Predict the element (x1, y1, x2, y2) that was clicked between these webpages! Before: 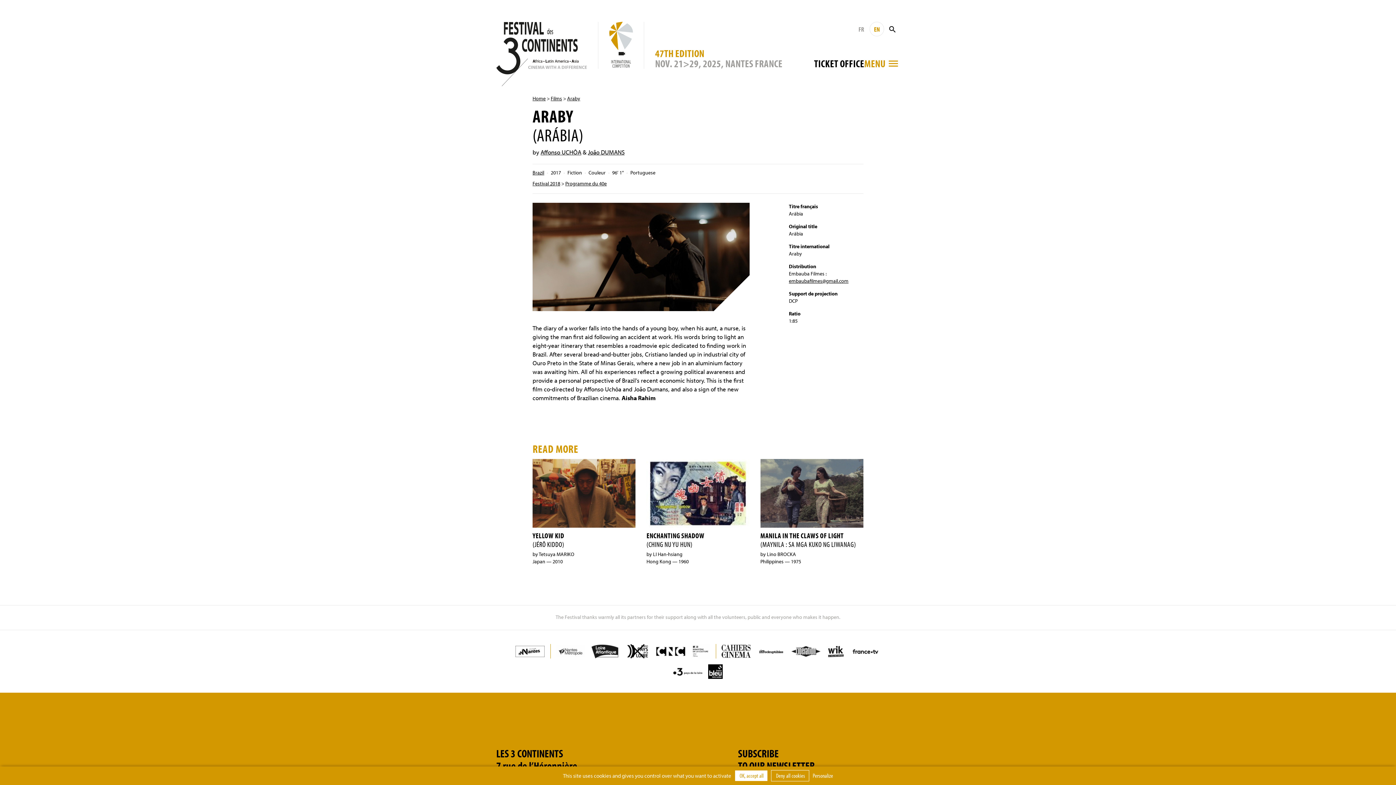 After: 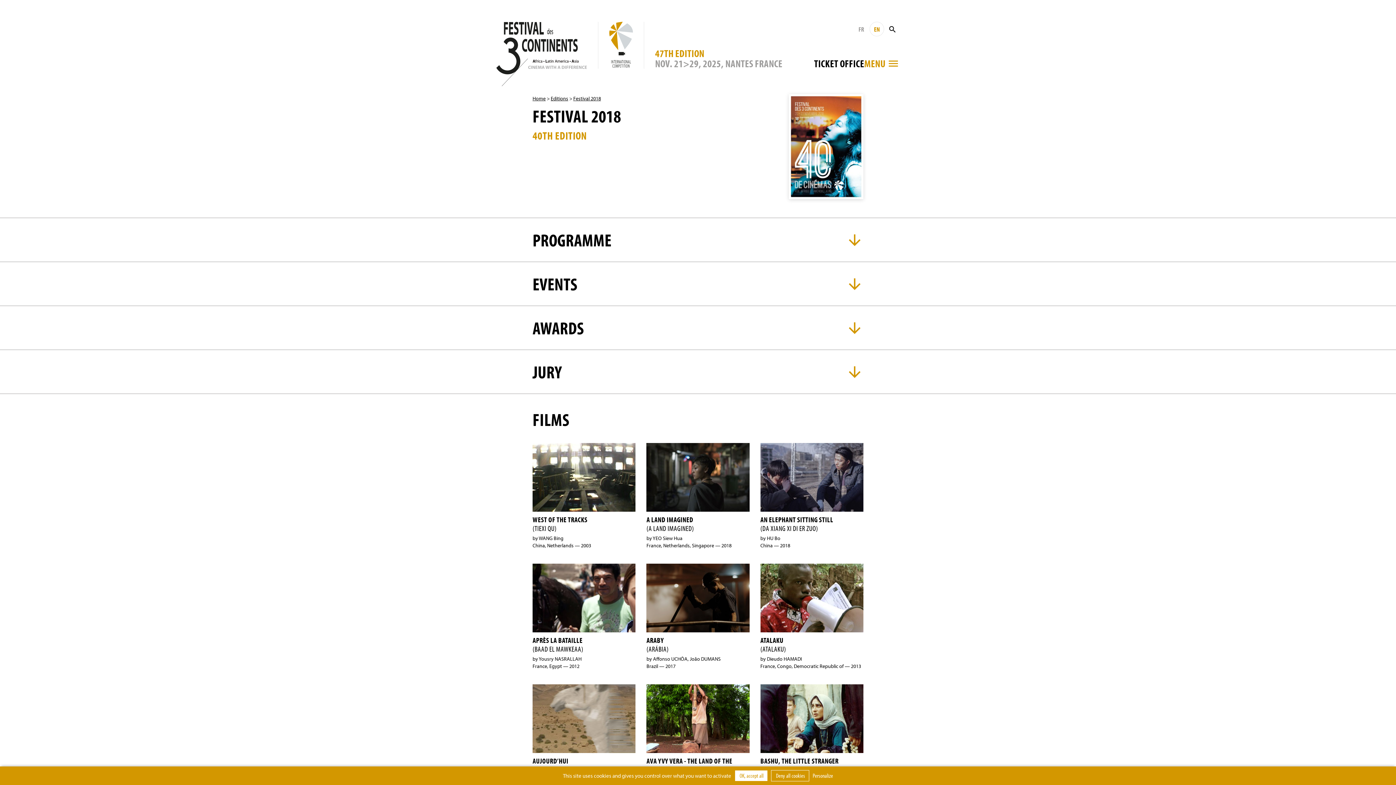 Action: label: Festival 2018 bbox: (532, 180, 560, 186)